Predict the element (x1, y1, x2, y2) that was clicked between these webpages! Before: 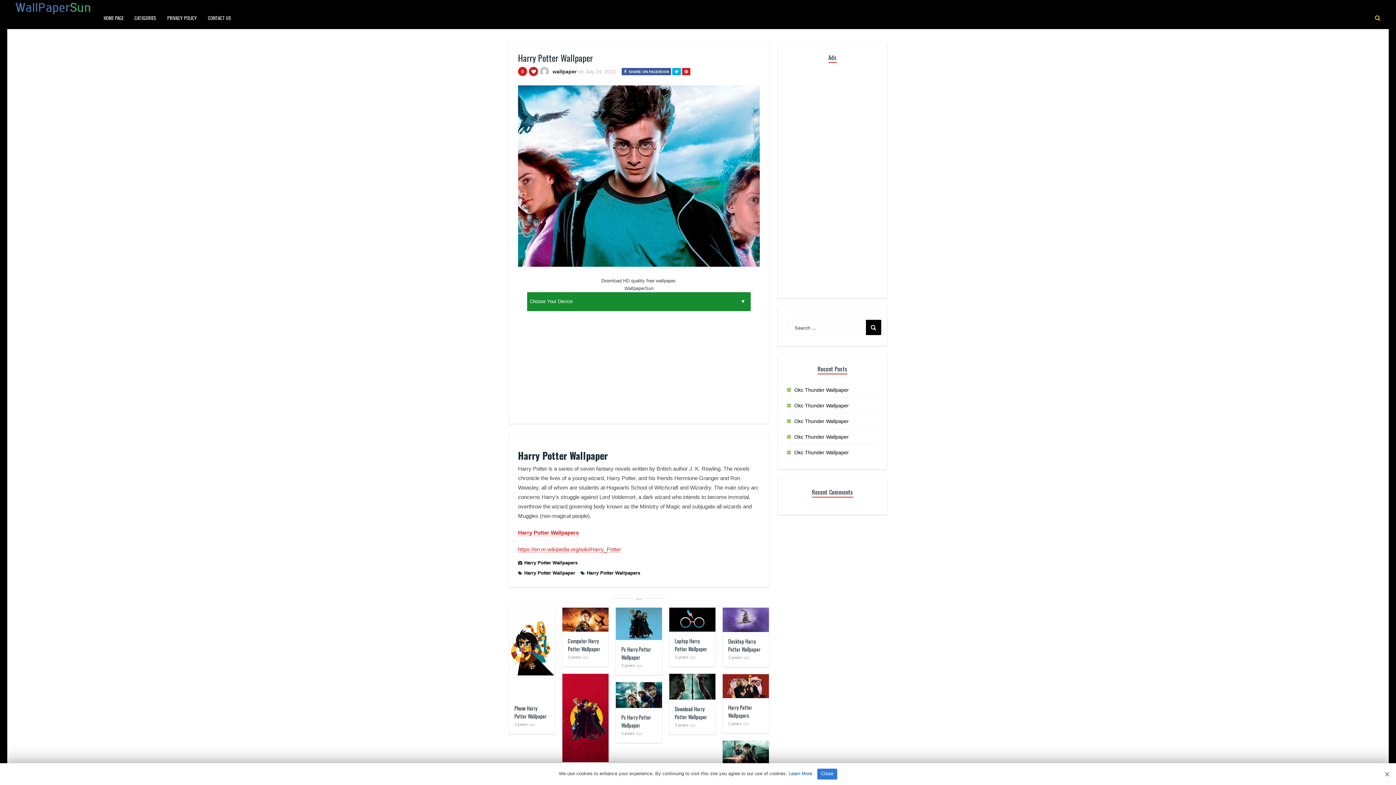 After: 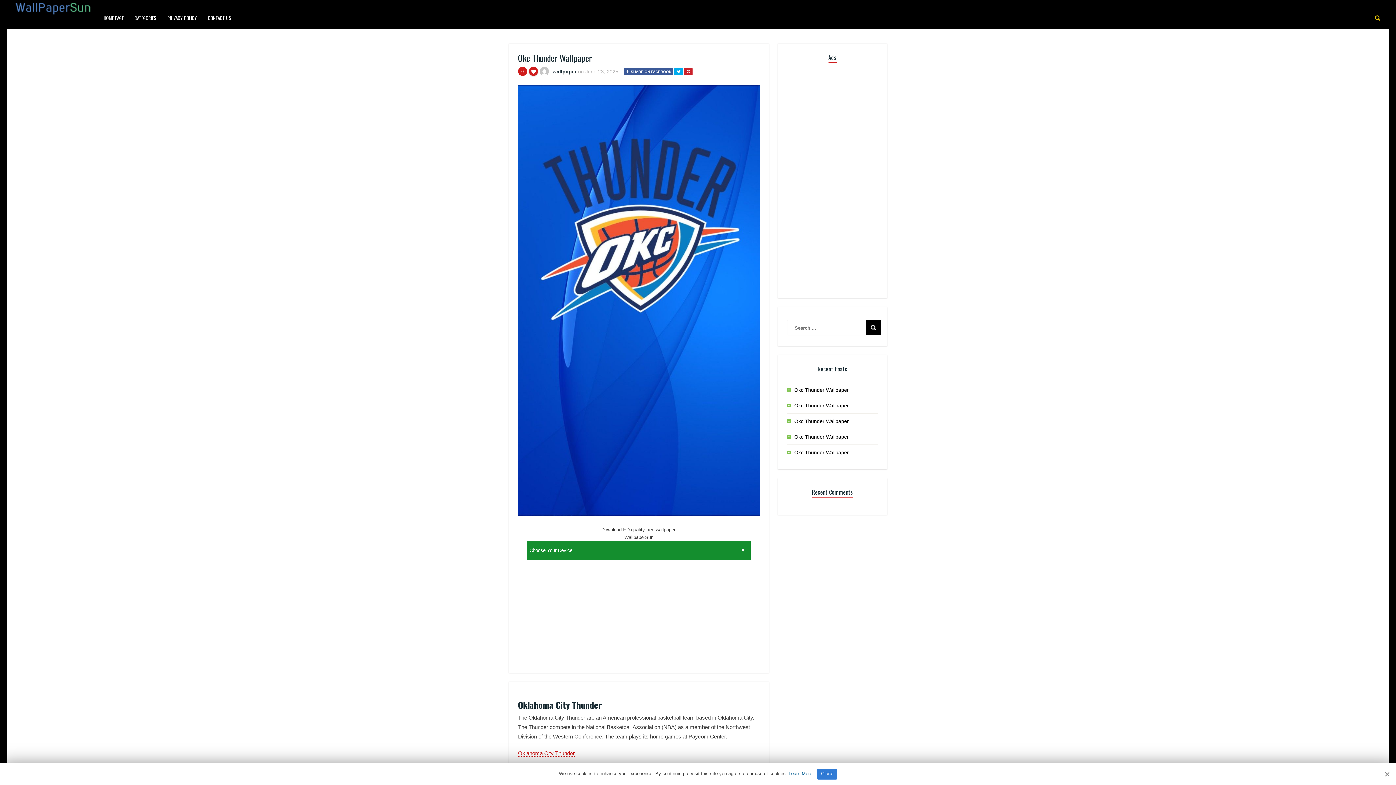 Action: bbox: (794, 402, 849, 408) label: Okc Thunder Wallpaper